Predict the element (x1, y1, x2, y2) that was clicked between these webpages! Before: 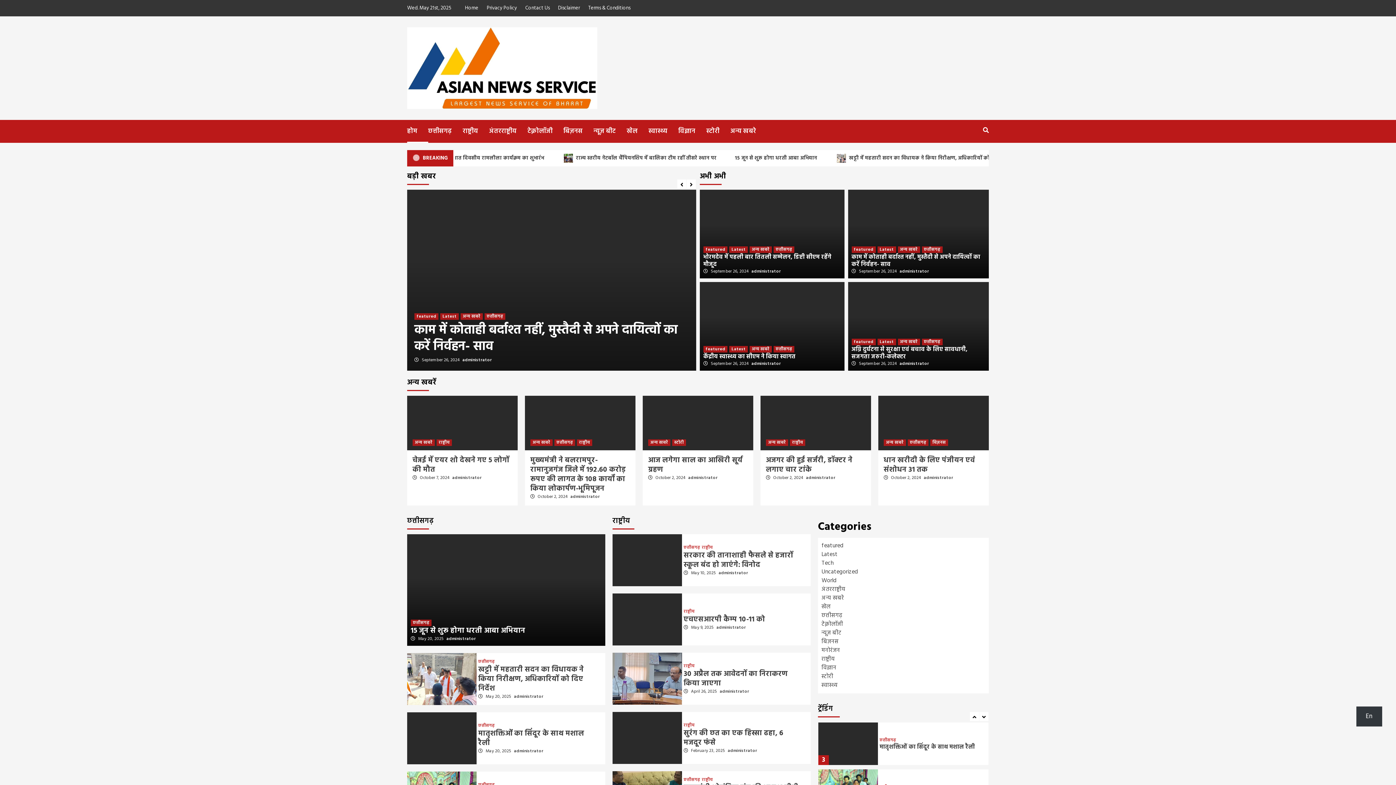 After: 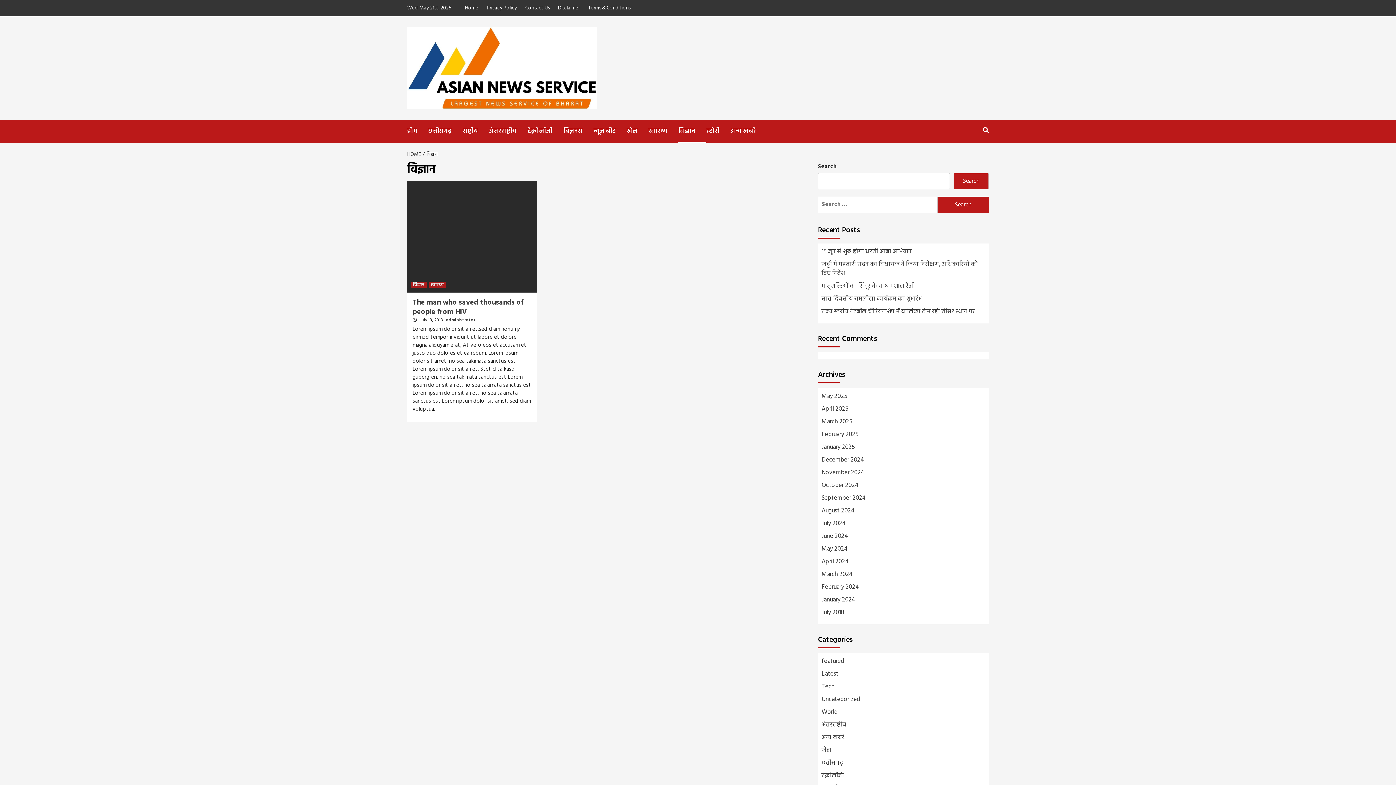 Action: bbox: (821, 663, 836, 673) label: विज्ञान